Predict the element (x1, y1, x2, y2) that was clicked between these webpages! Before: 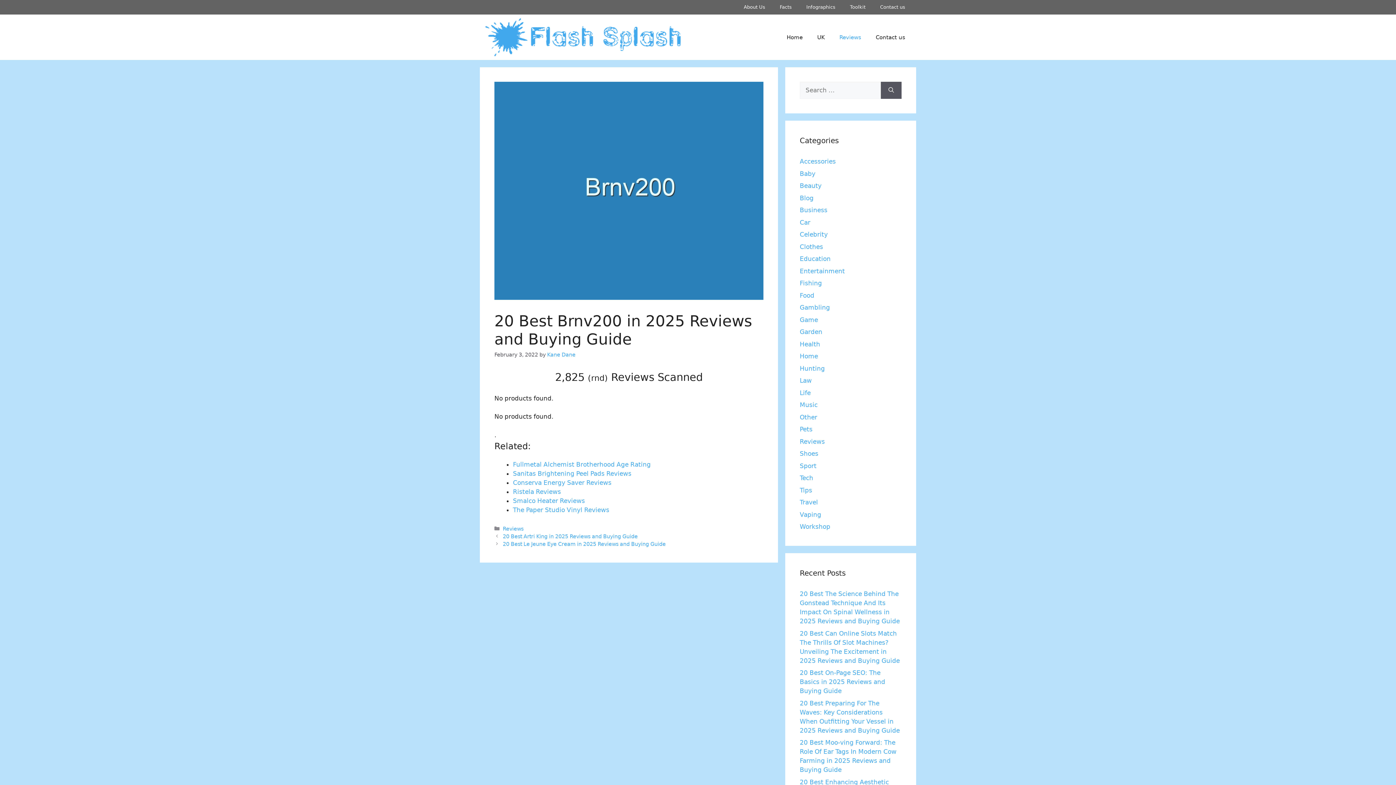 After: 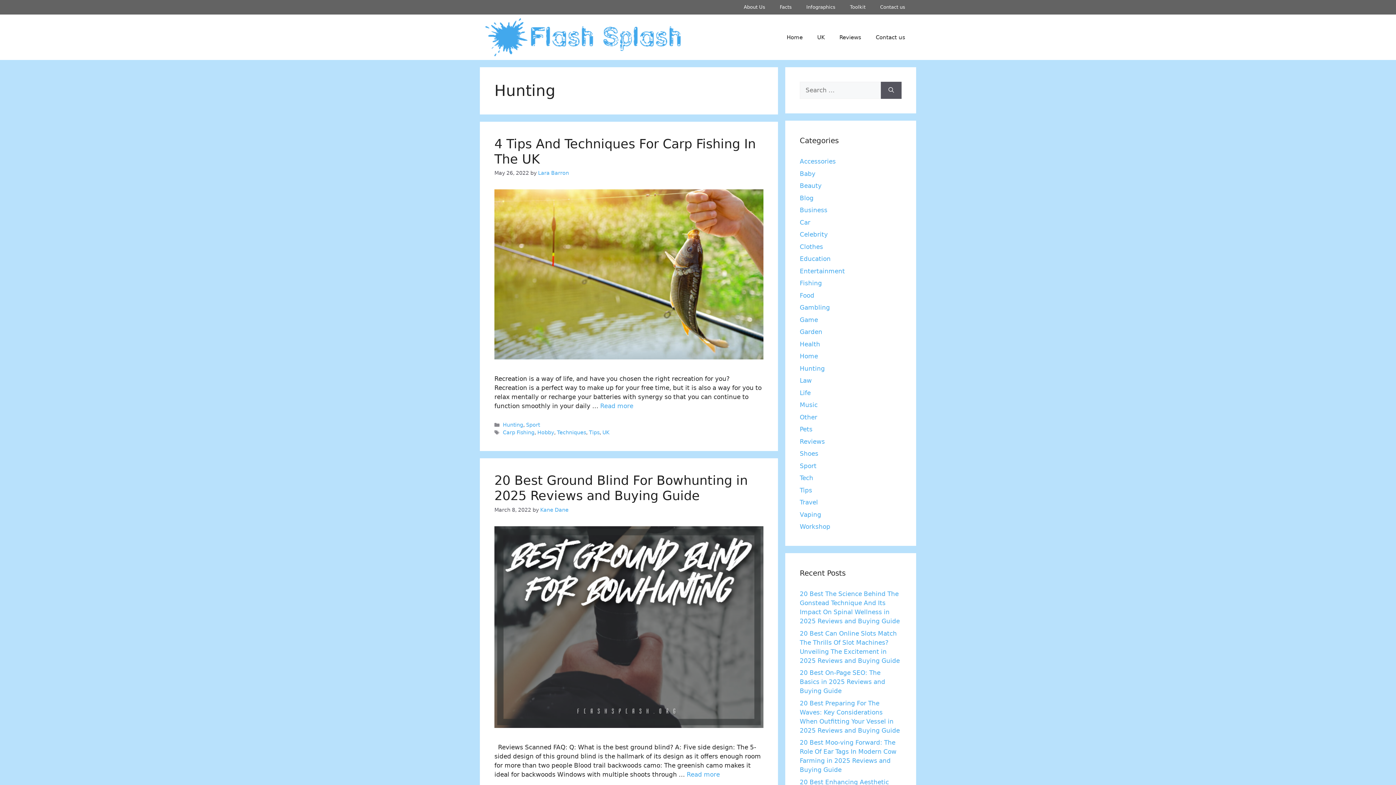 Action: bbox: (800, 364, 825, 372) label: Hunting